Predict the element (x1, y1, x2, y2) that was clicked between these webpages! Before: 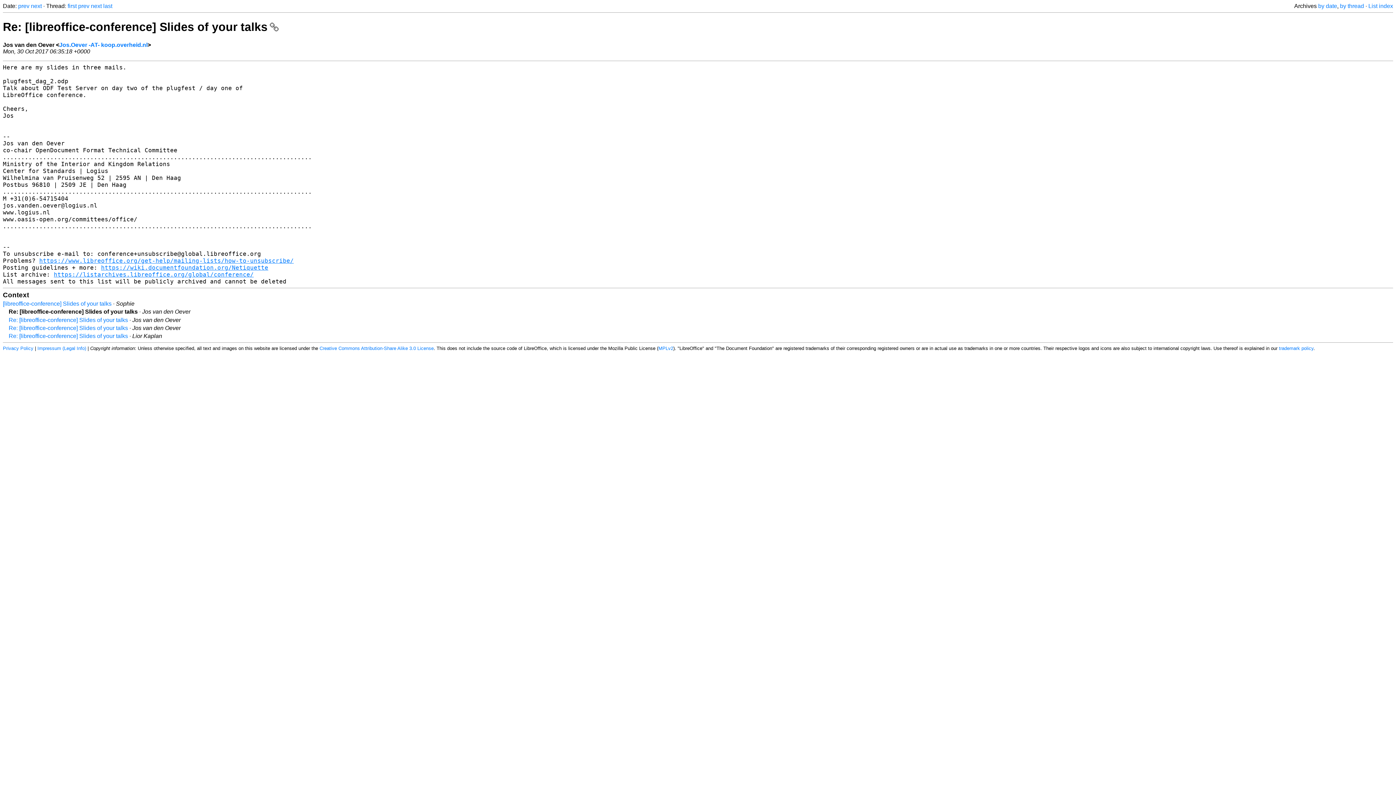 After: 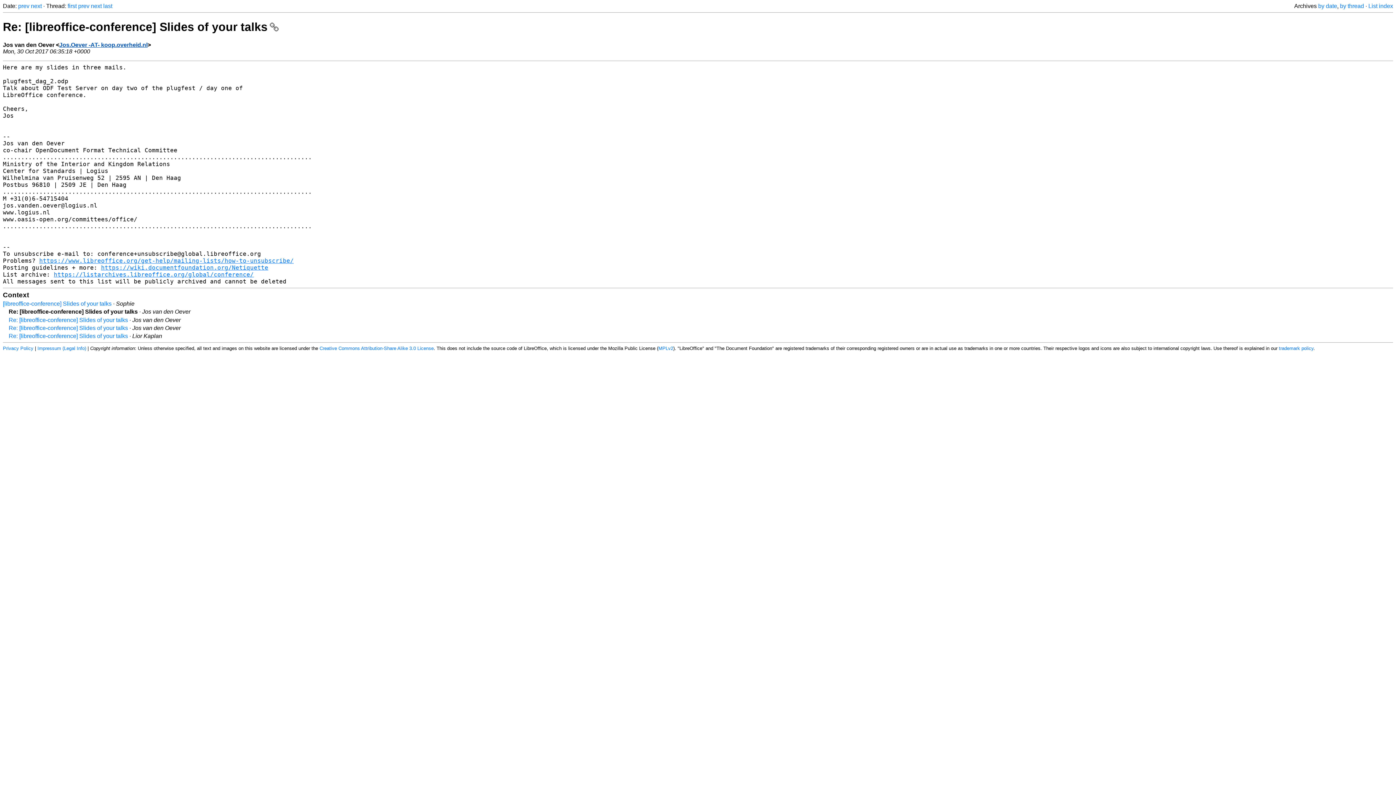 Action: bbox: (59, 41, 147, 47) label: Jos.Oever -AT- koop.overheid.nl